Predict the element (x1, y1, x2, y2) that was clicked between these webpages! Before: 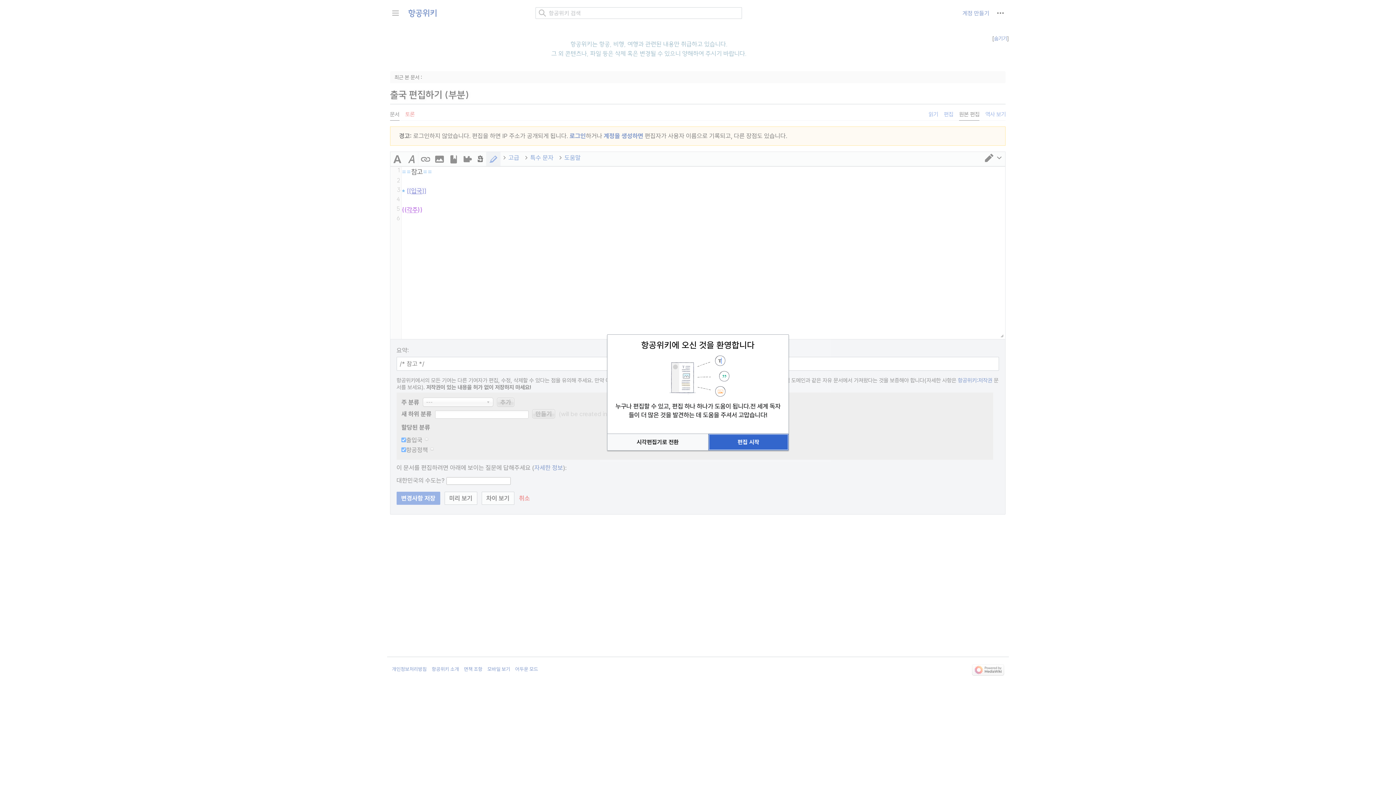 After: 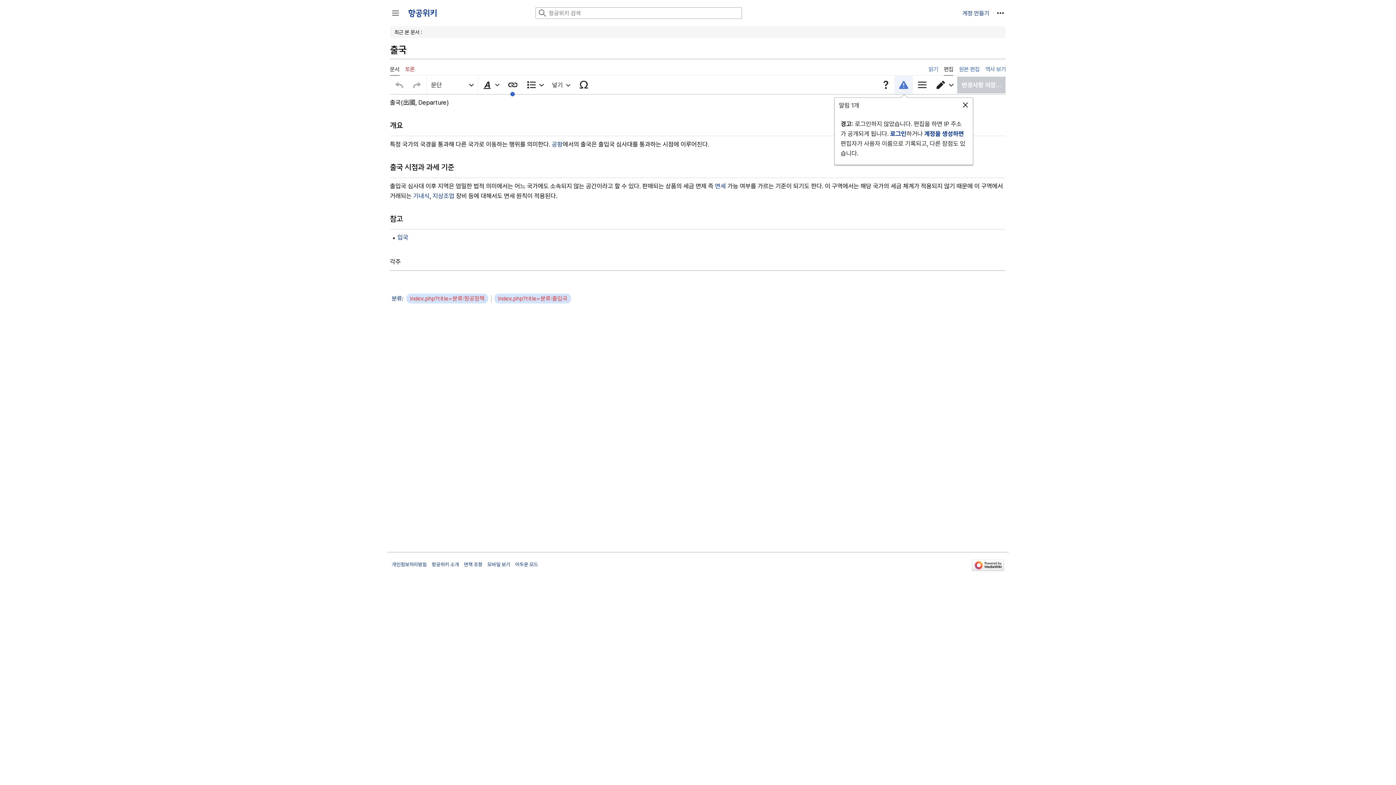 Action: label: 시각편집기로 전환 bbox: (652, 413, 703, 421)